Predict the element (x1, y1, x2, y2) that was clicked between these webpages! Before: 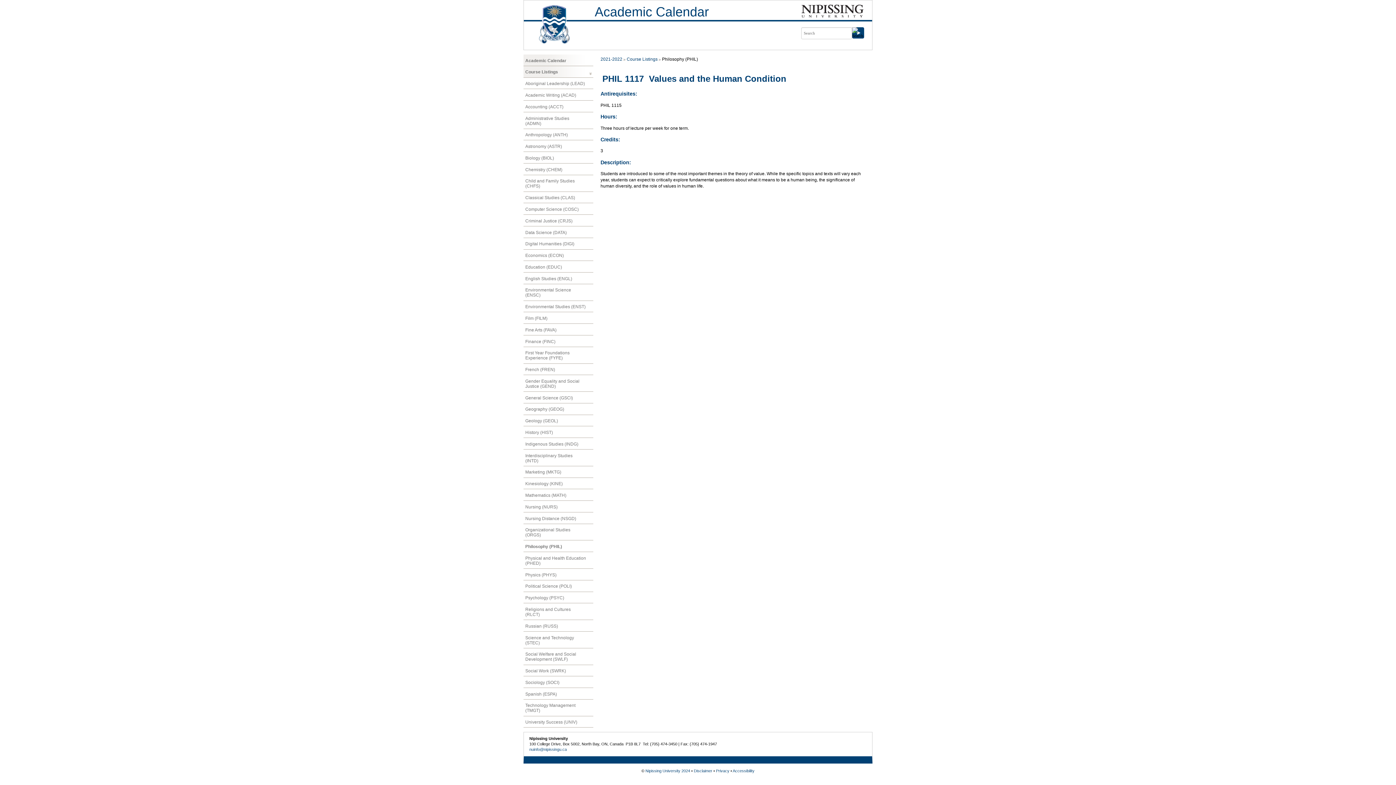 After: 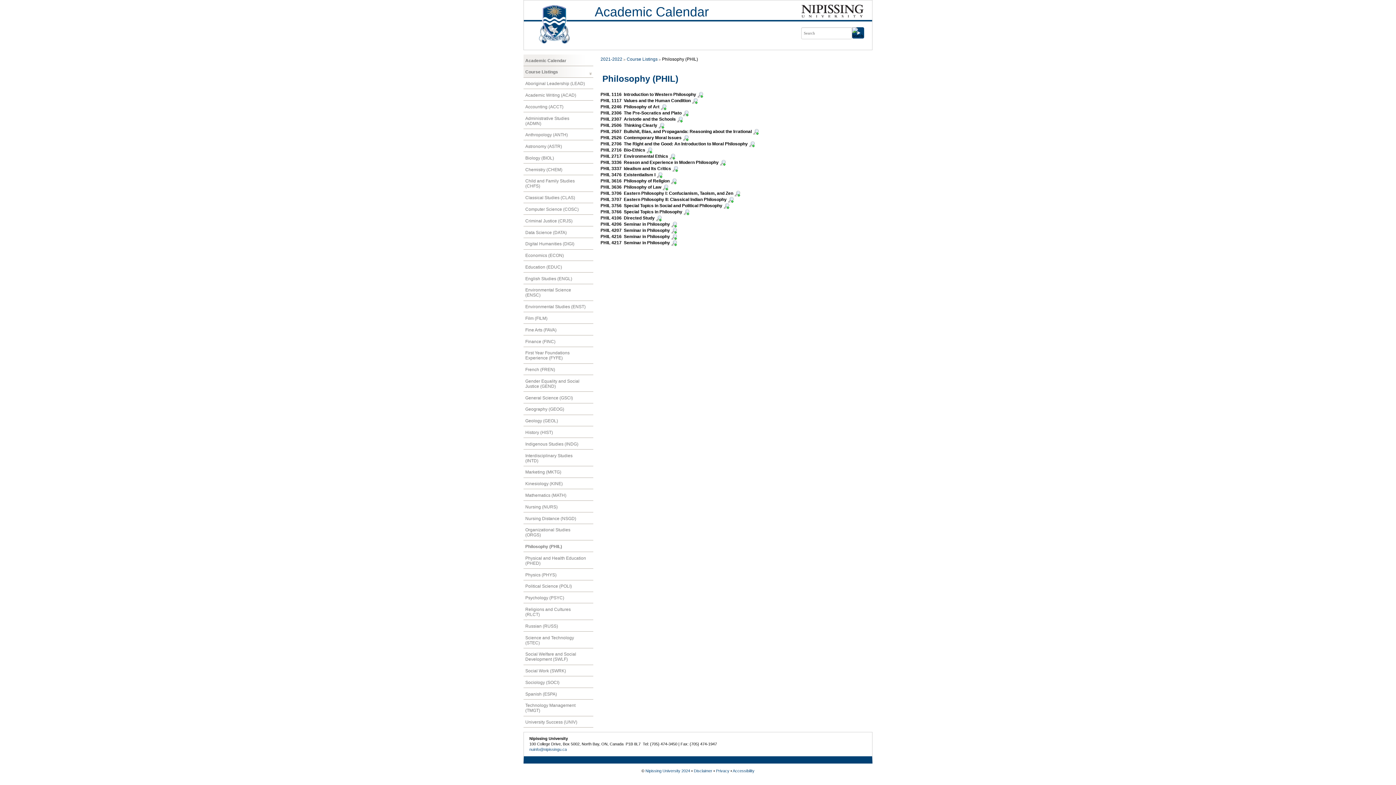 Action: bbox: (523, 540, 593, 552) label: Philosophy (PHIL)